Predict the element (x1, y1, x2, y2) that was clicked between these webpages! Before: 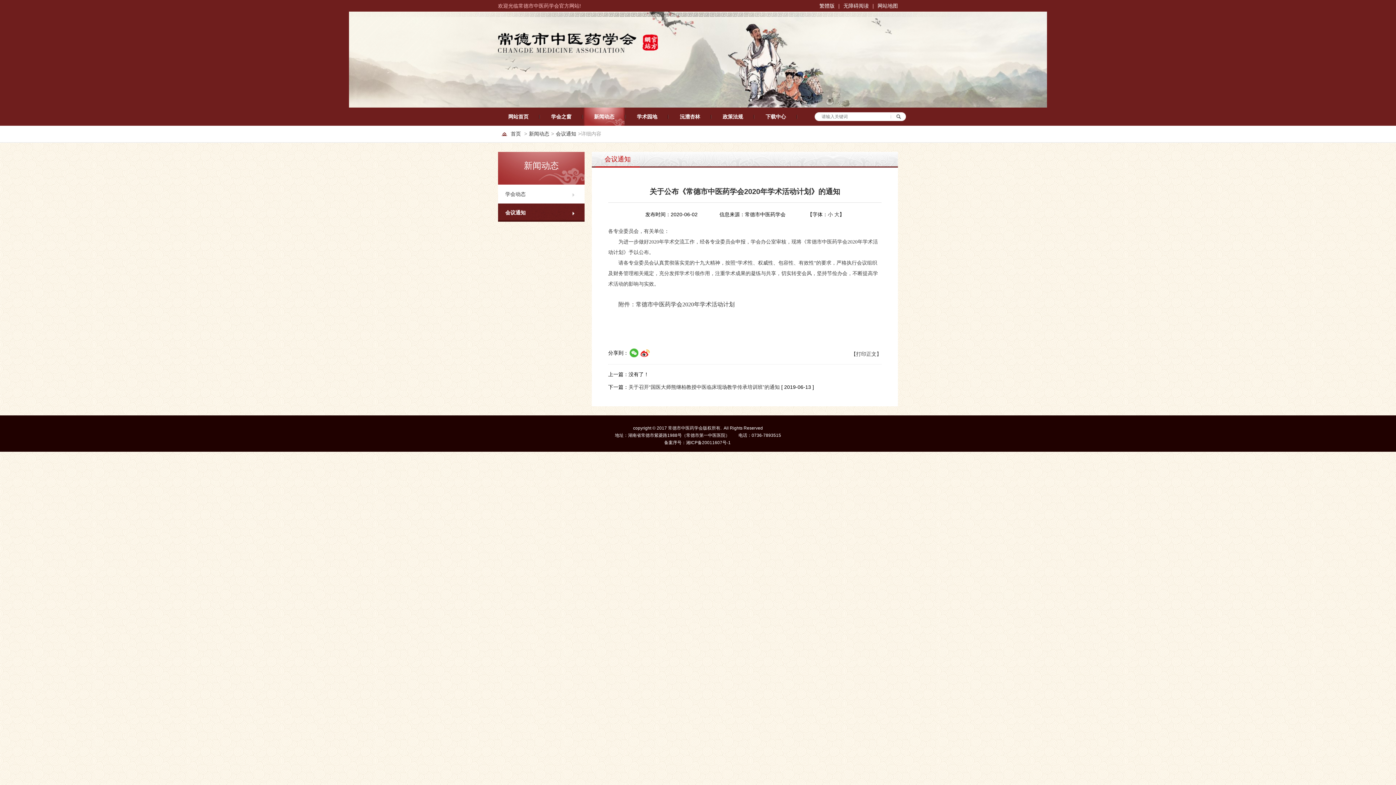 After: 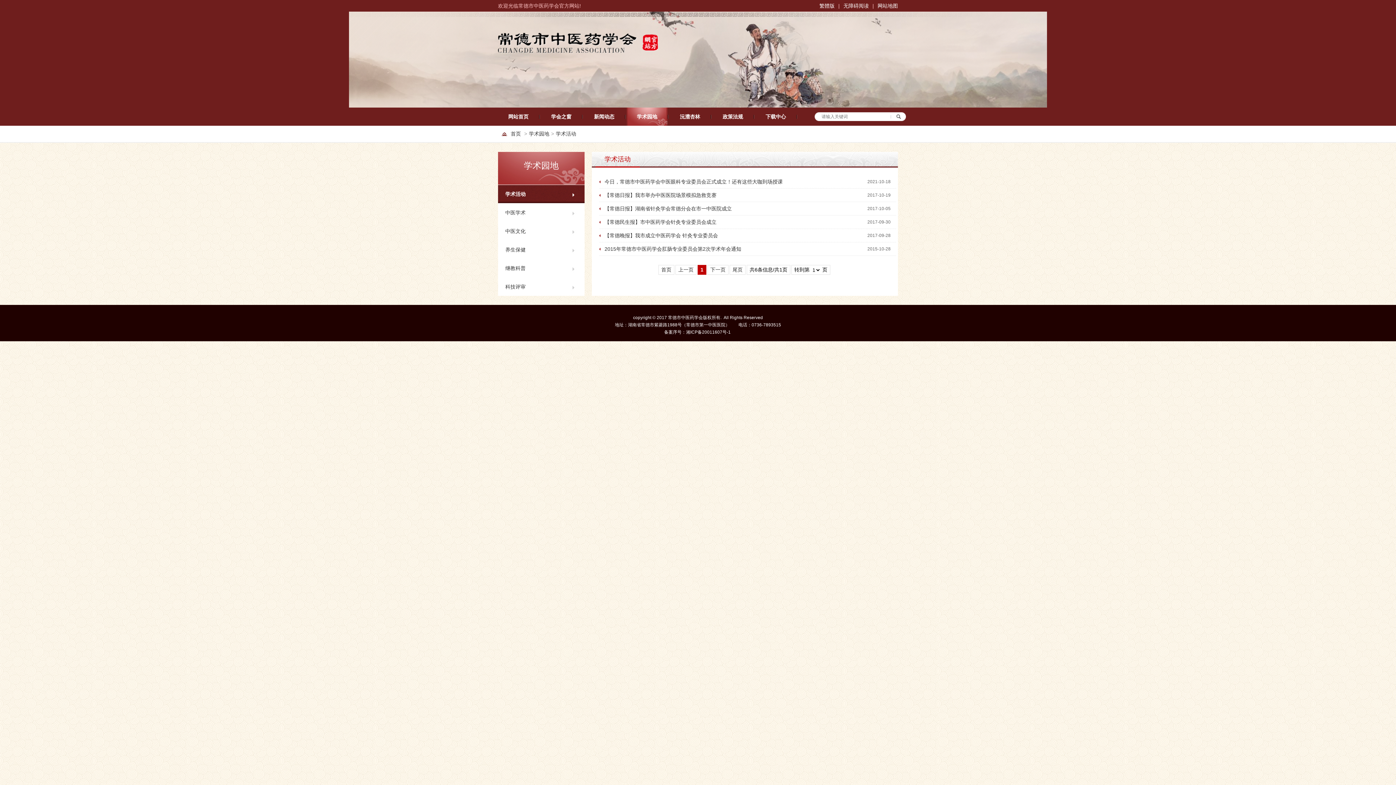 Action: bbox: (626, 107, 667, 125) label: 学术园地